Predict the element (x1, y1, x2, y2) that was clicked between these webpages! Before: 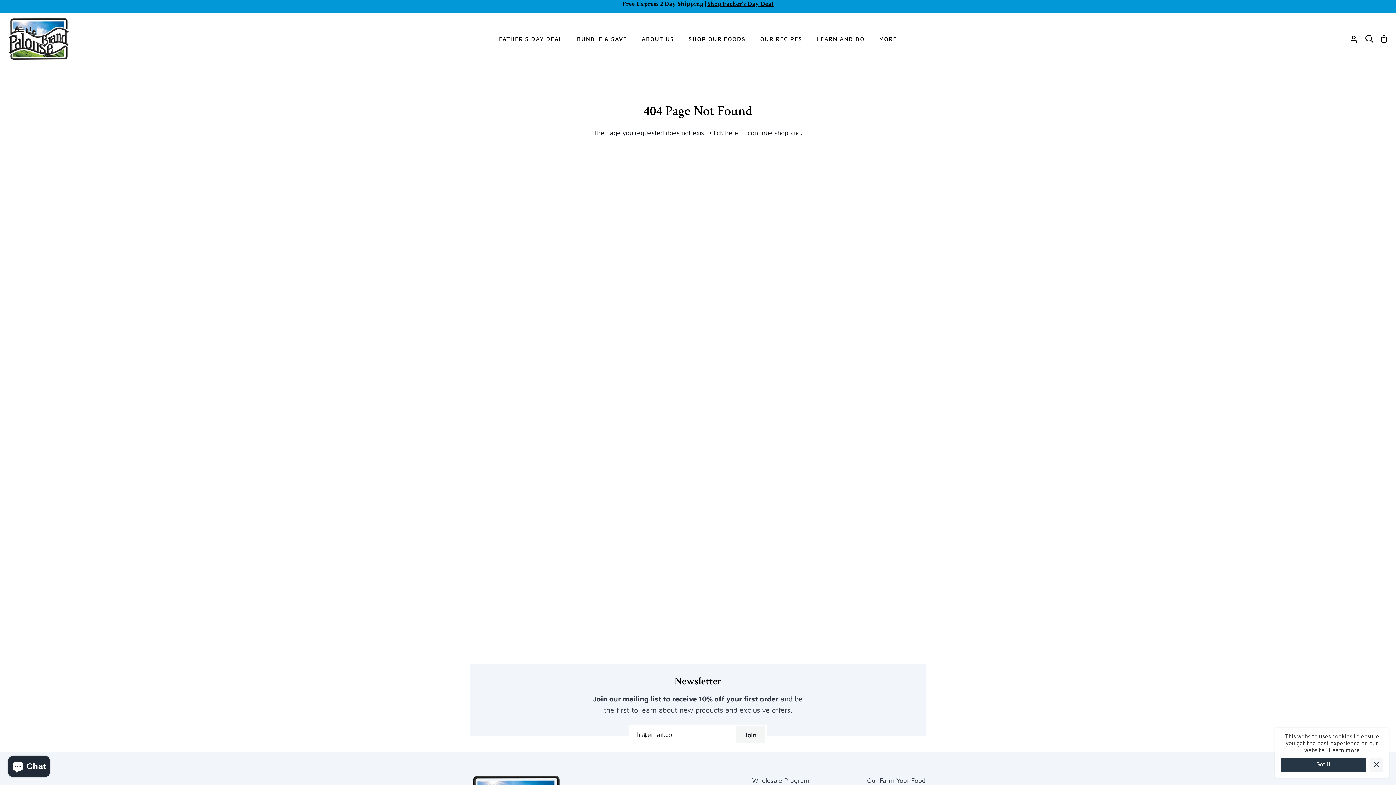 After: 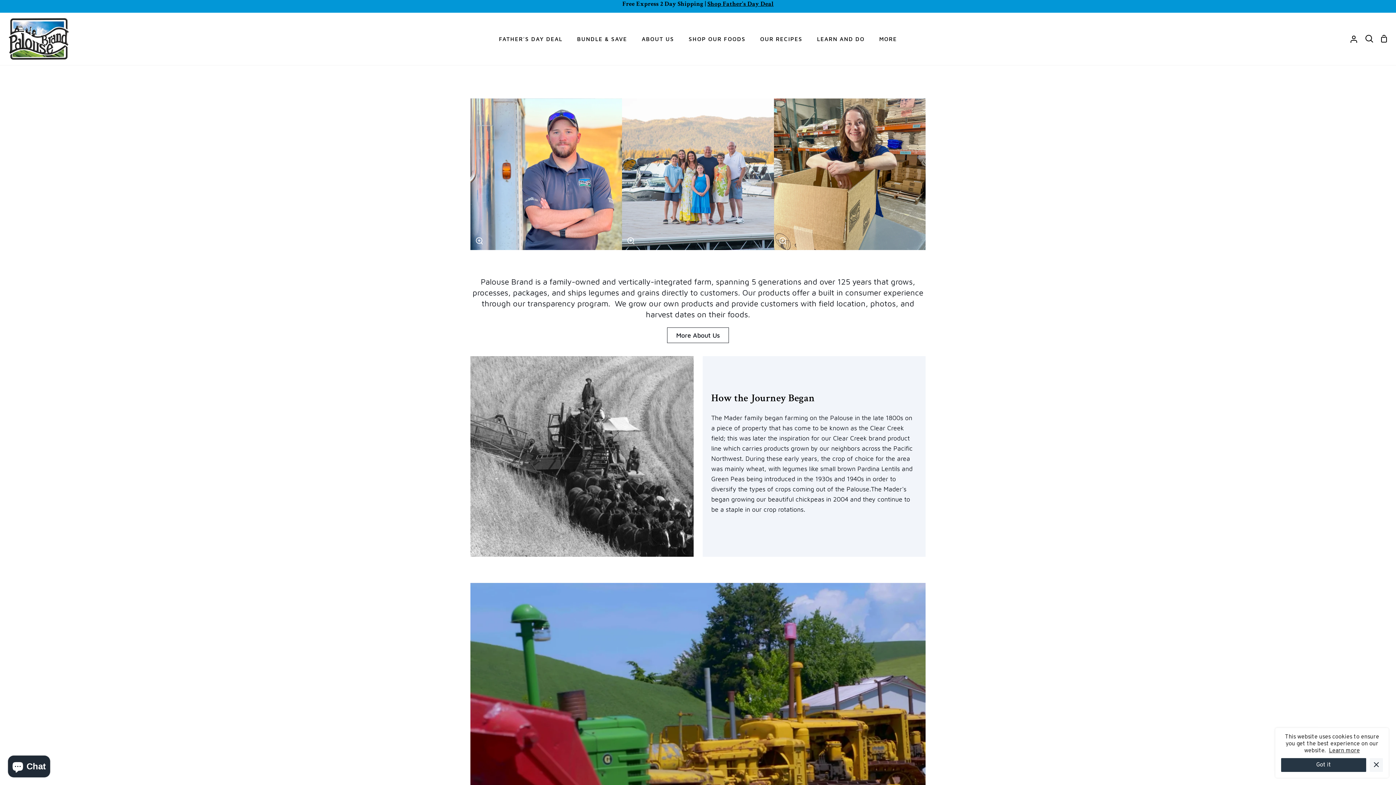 Action: label: ABOUT US bbox: (634, 12, 681, 64)